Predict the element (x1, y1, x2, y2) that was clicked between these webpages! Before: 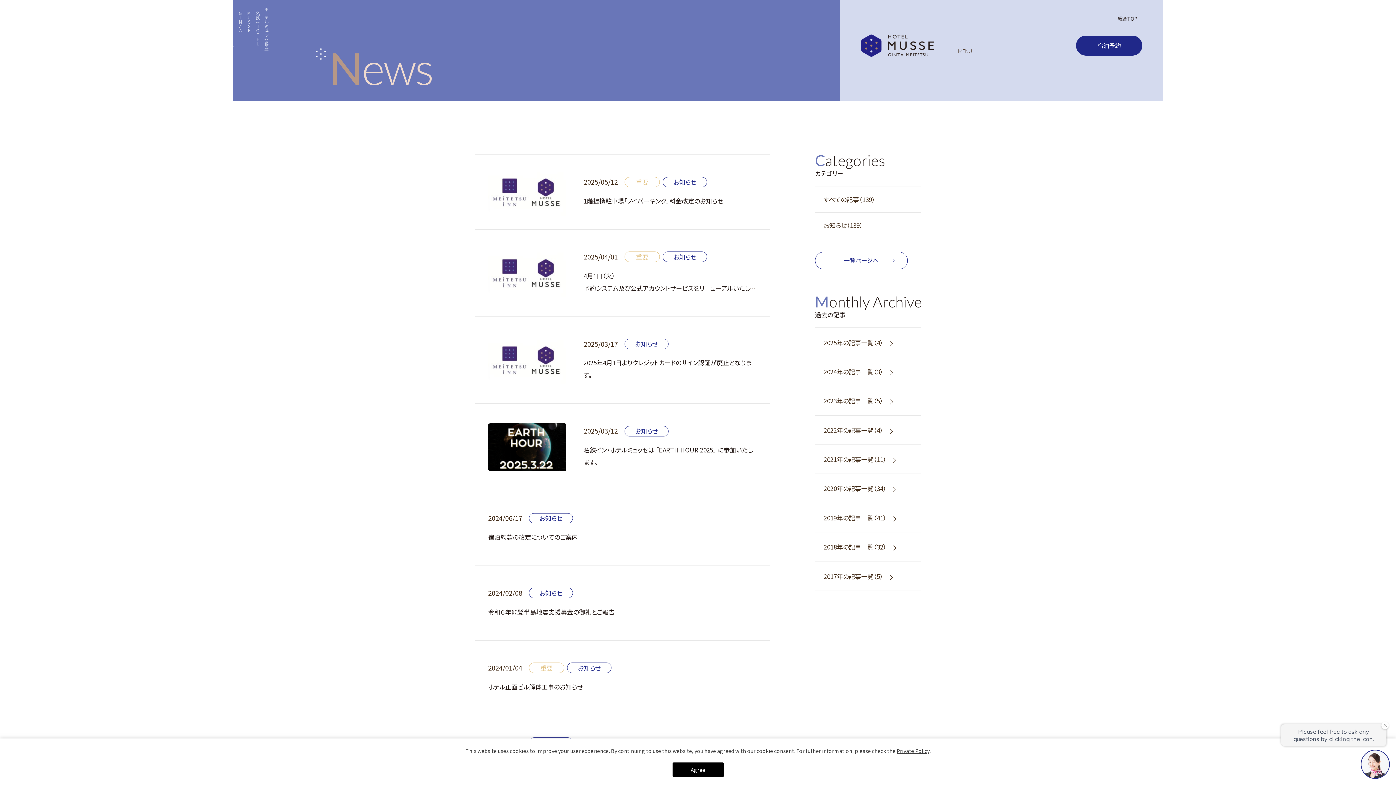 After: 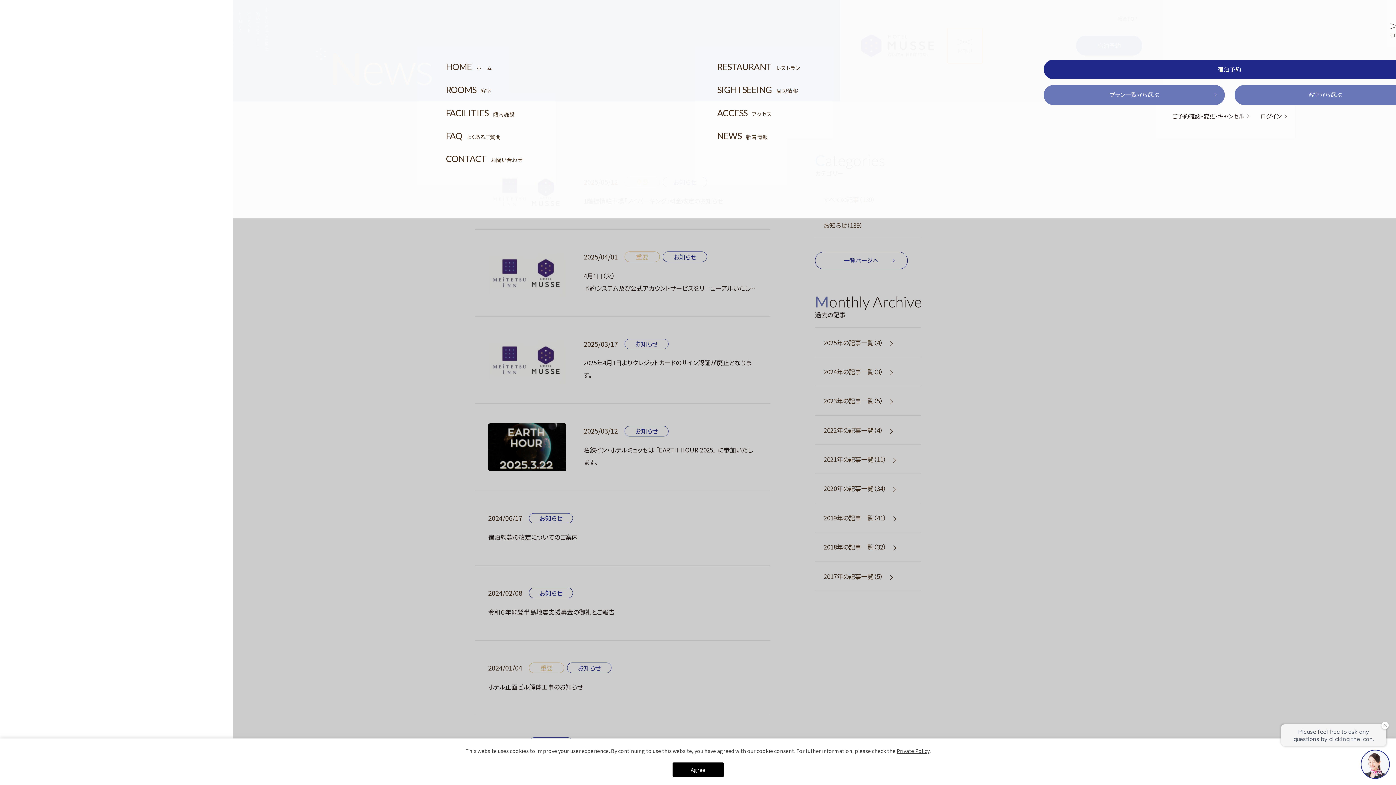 Action: bbox: (947, 27, 982, 63) label: MENU